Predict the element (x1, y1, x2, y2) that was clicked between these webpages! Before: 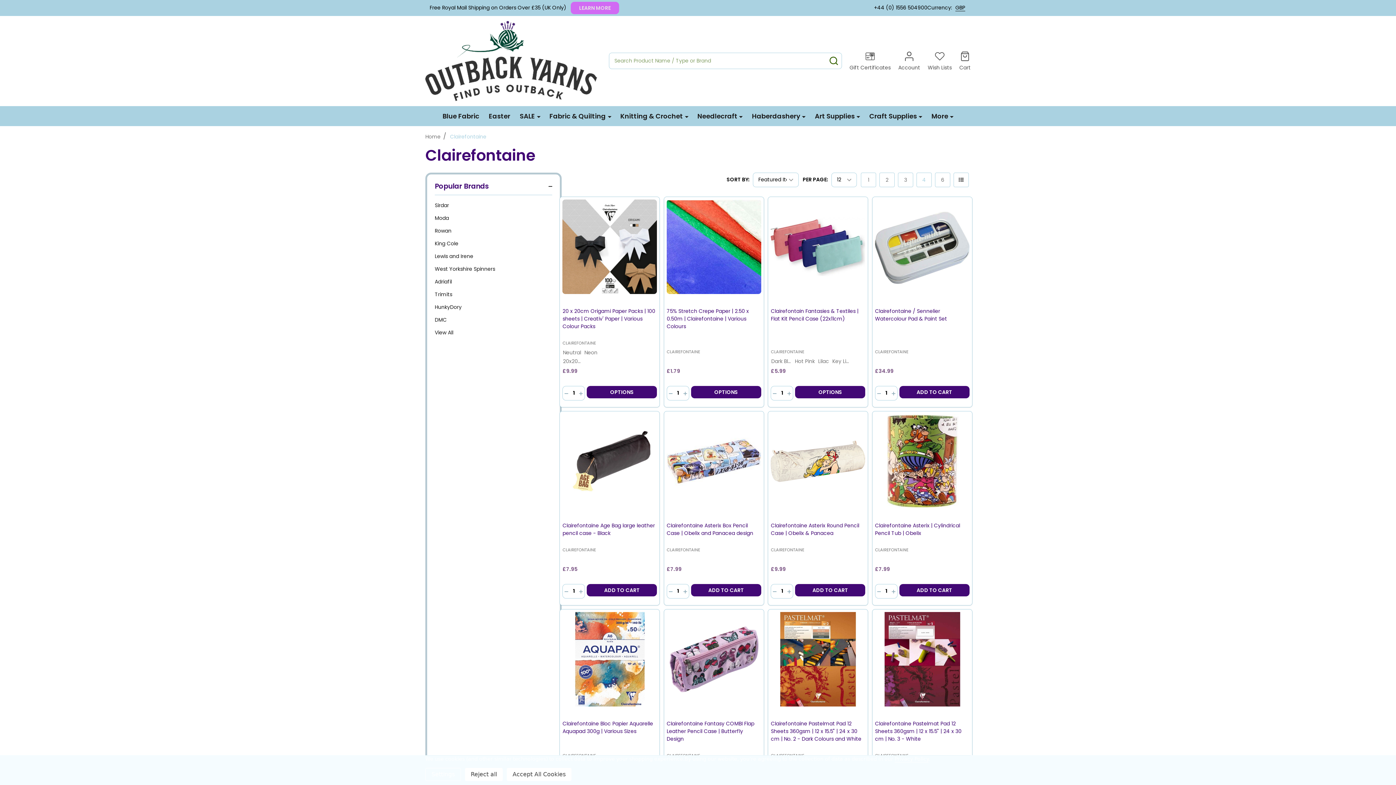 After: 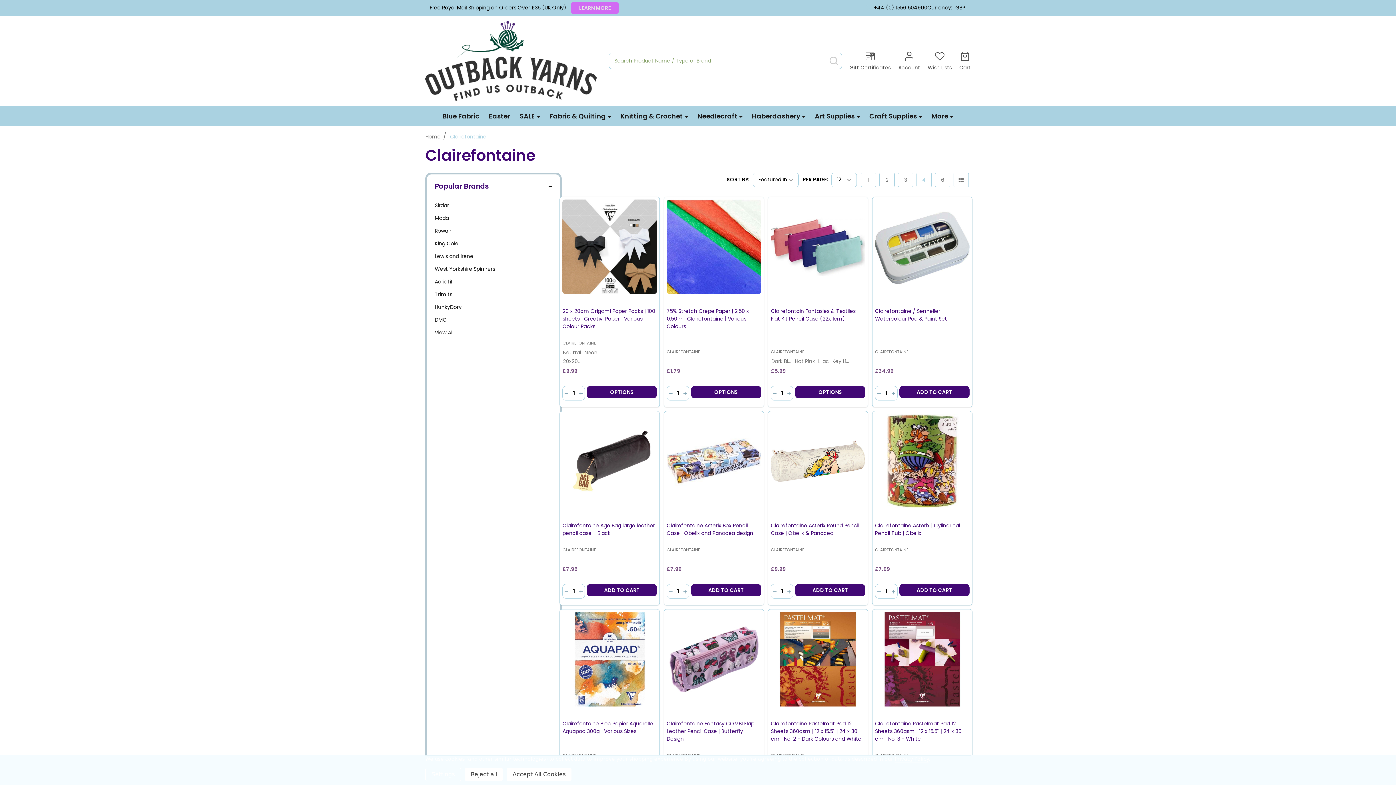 Action: label: SEARCH bbox: (826, 53, 841, 68)